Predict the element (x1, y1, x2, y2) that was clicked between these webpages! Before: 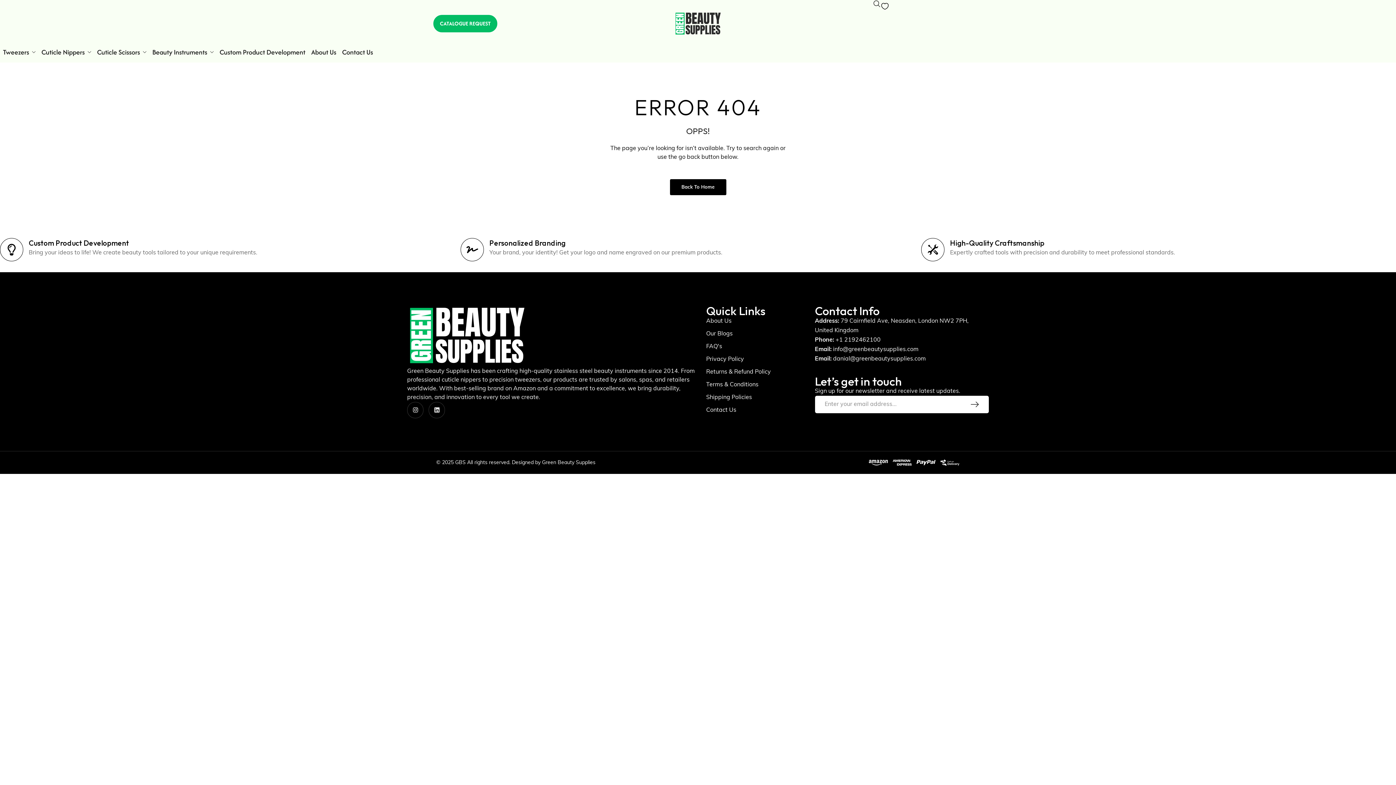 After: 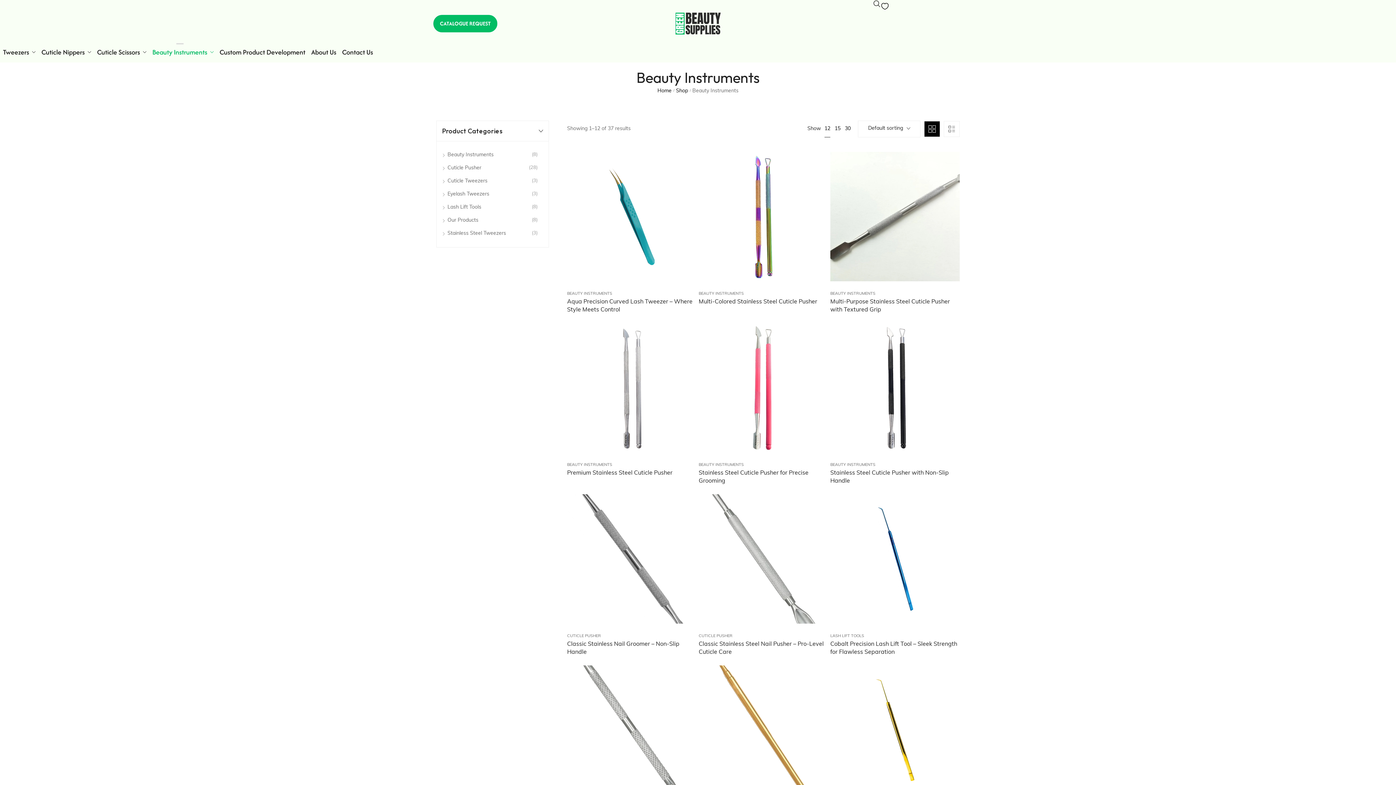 Action: bbox: (152, 47, 213, 57) label: Beauty Instruments